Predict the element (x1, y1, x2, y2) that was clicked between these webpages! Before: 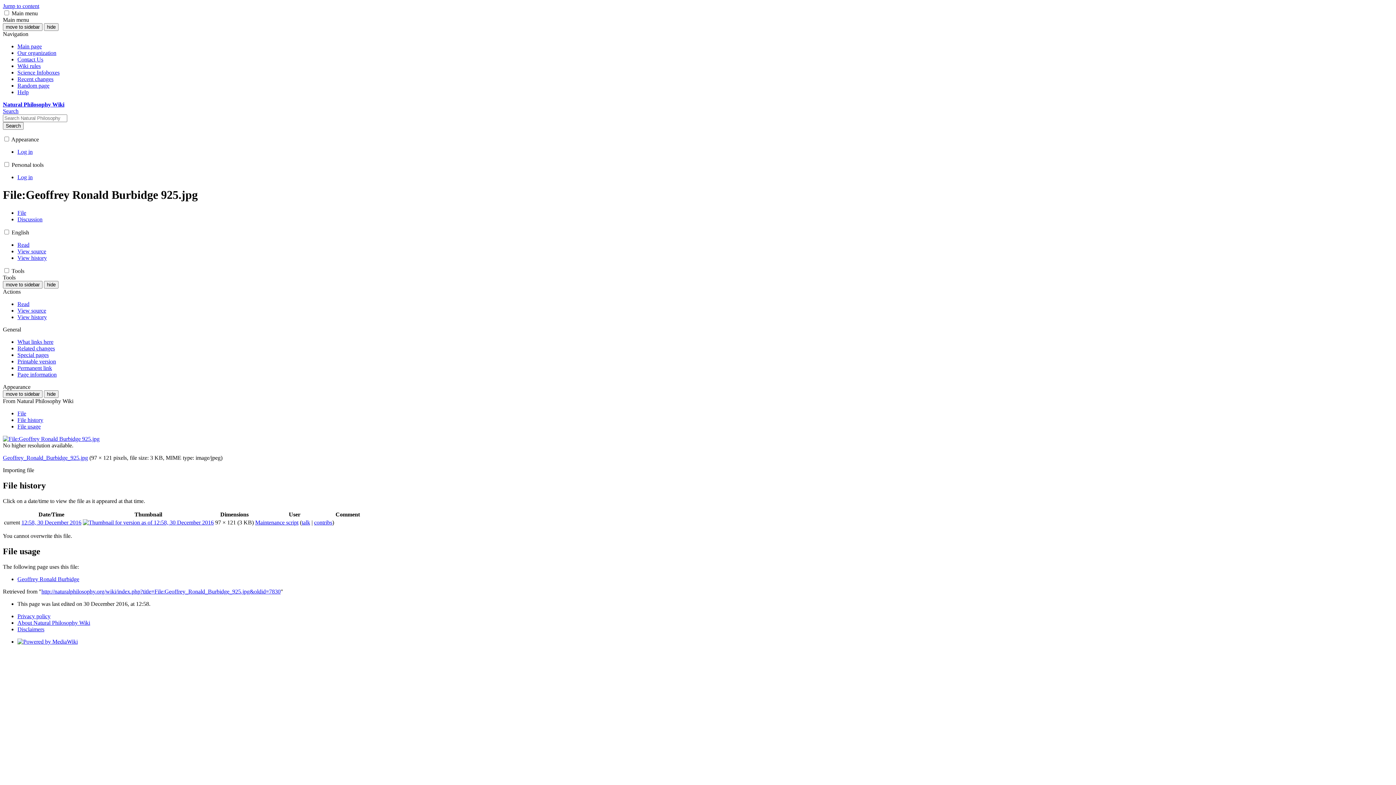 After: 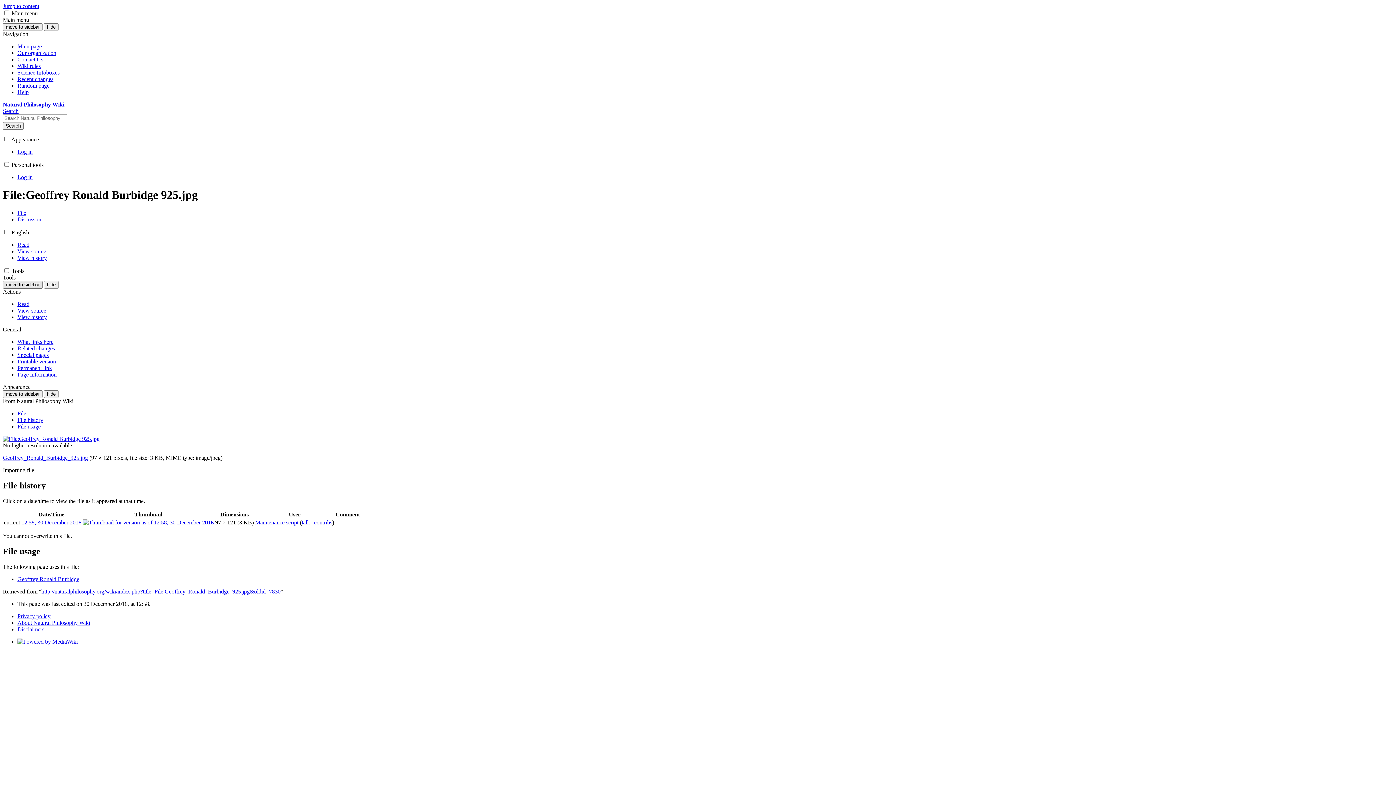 Action: bbox: (2, 281, 42, 288) label: move to sidebar